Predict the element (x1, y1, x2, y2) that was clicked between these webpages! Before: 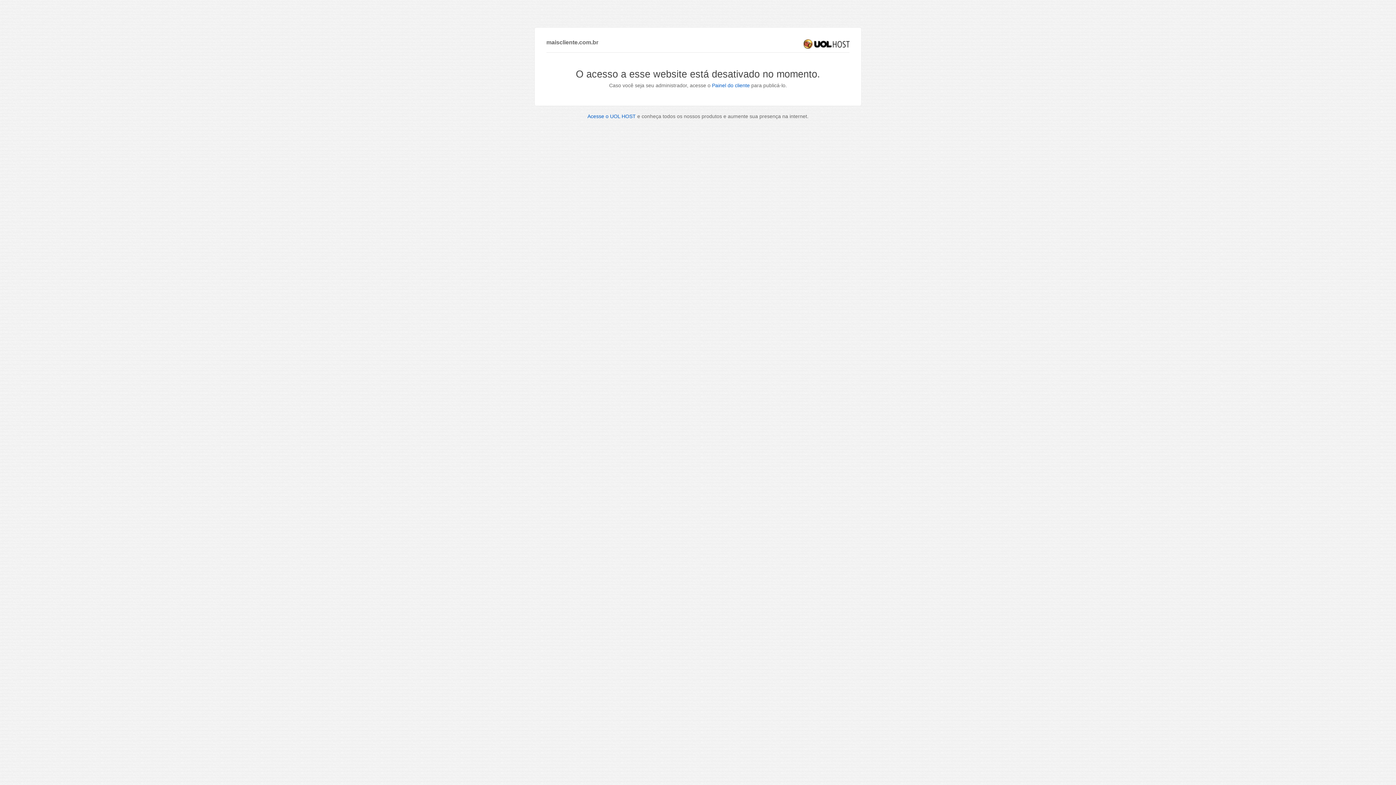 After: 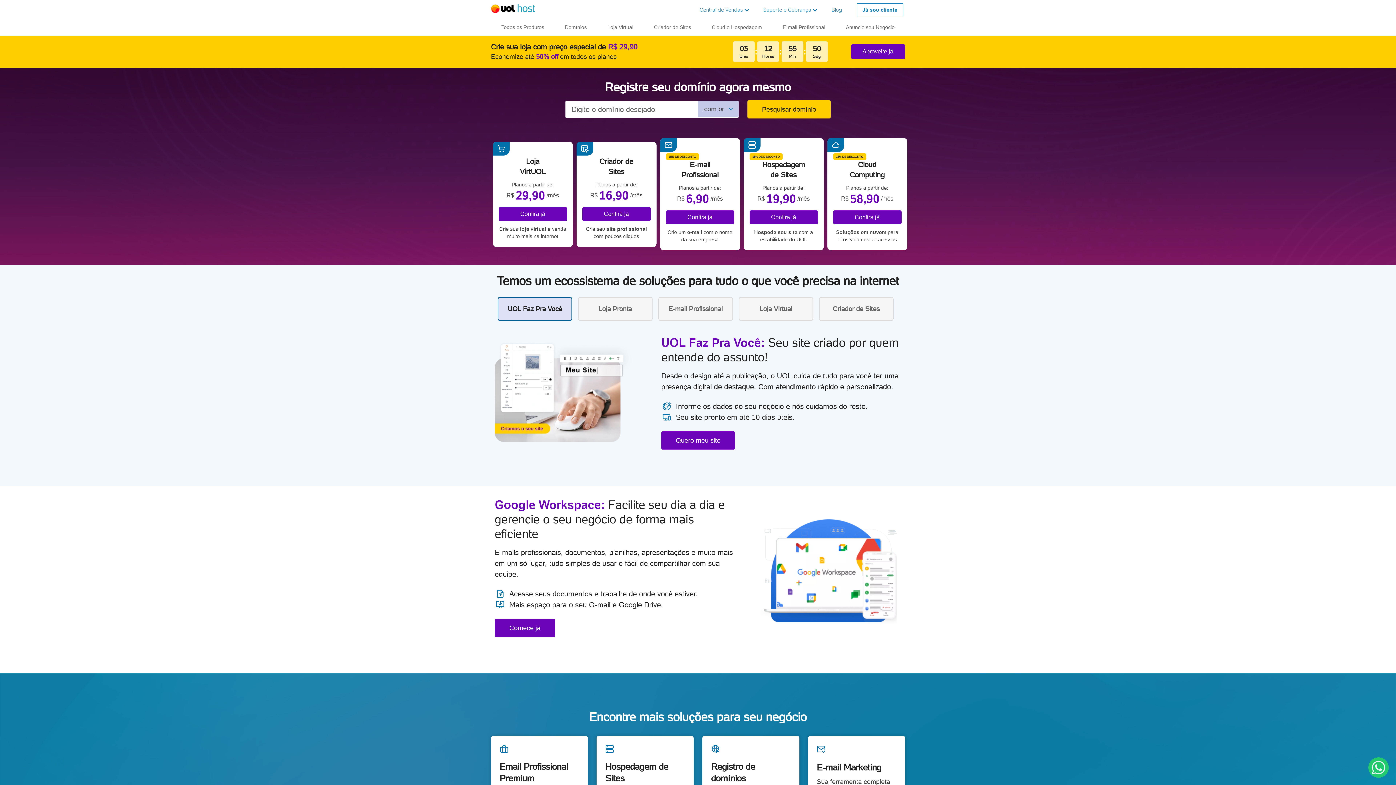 Action: bbox: (803, 39, 849, 48) label: UOL HOST